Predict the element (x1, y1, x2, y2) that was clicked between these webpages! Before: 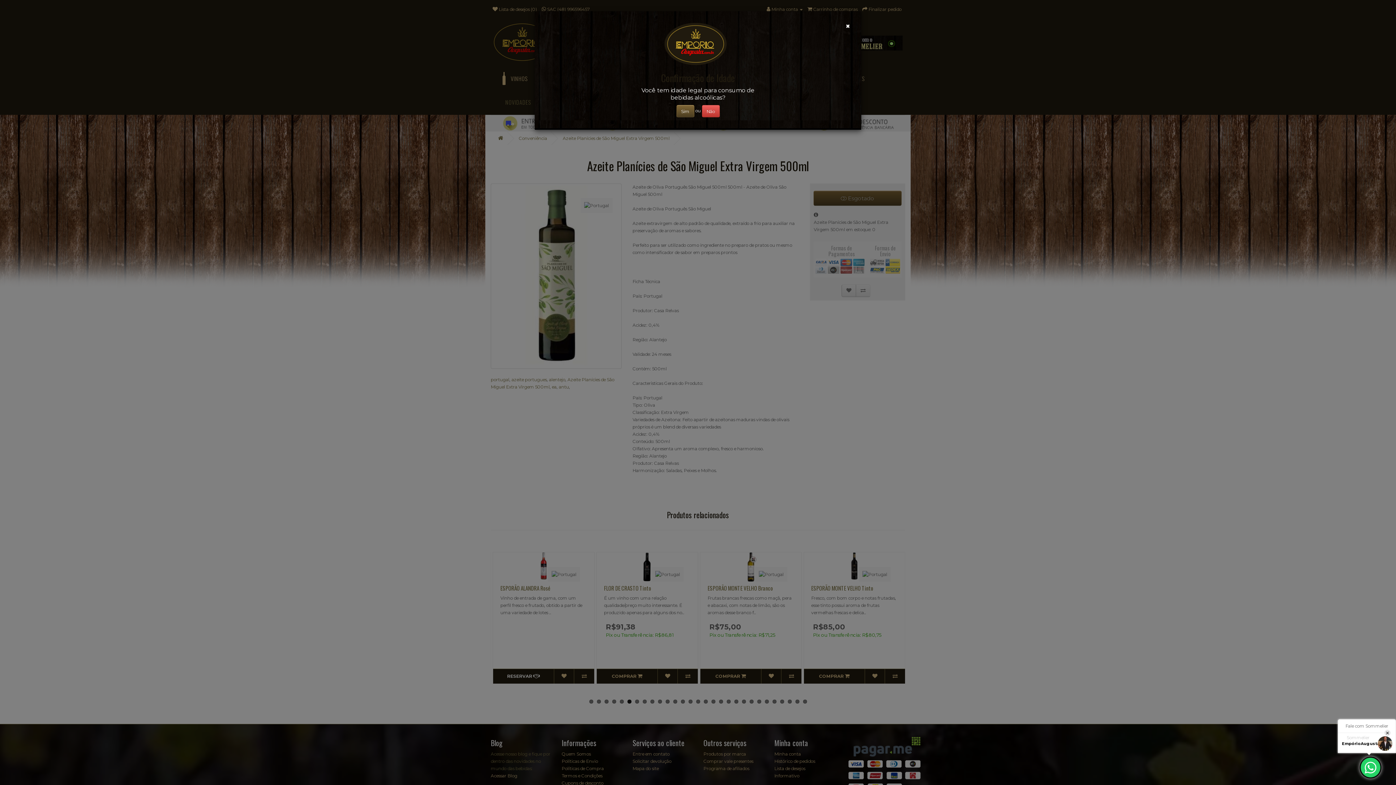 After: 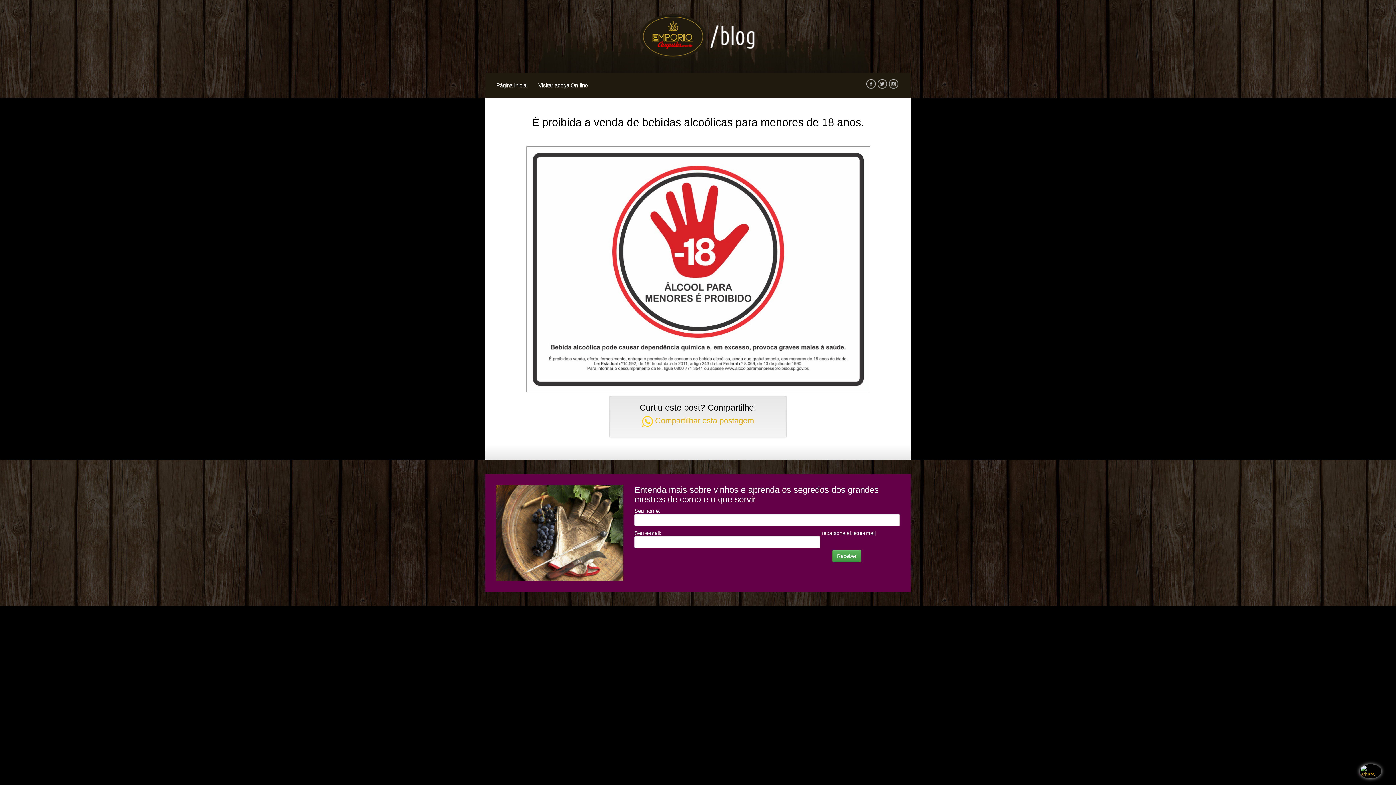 Action: bbox: (702, 105, 719, 117) label: Não